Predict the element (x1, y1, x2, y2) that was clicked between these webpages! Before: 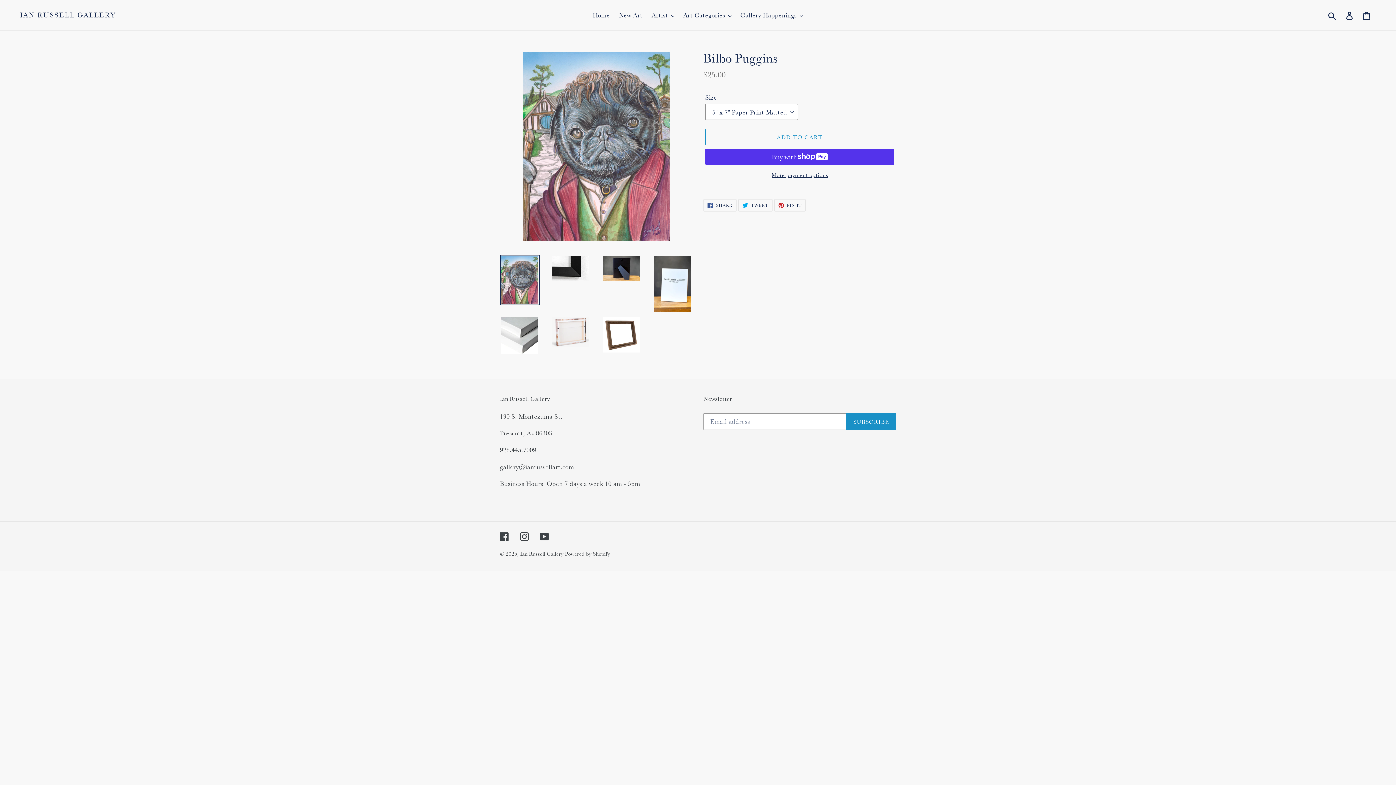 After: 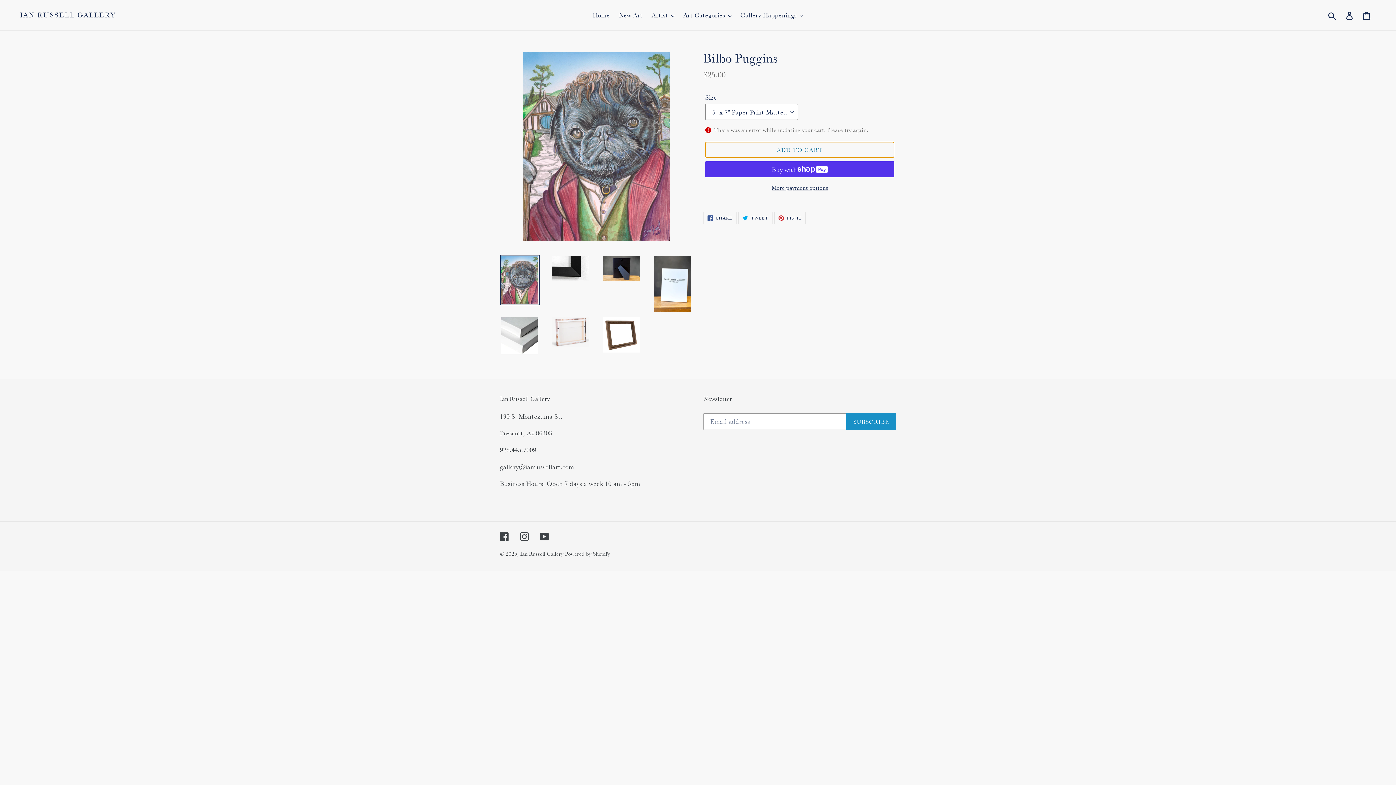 Action: label: Add to cart bbox: (705, 129, 894, 145)